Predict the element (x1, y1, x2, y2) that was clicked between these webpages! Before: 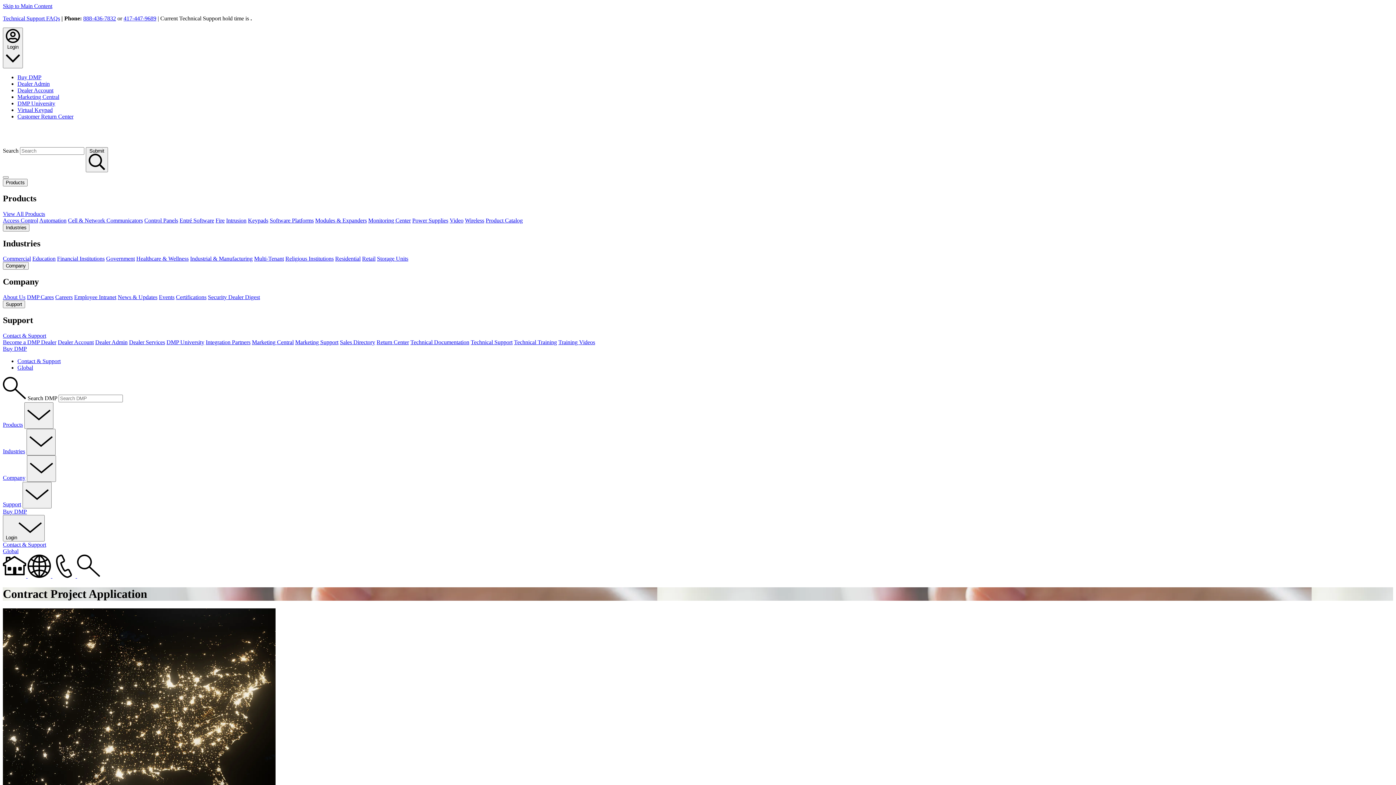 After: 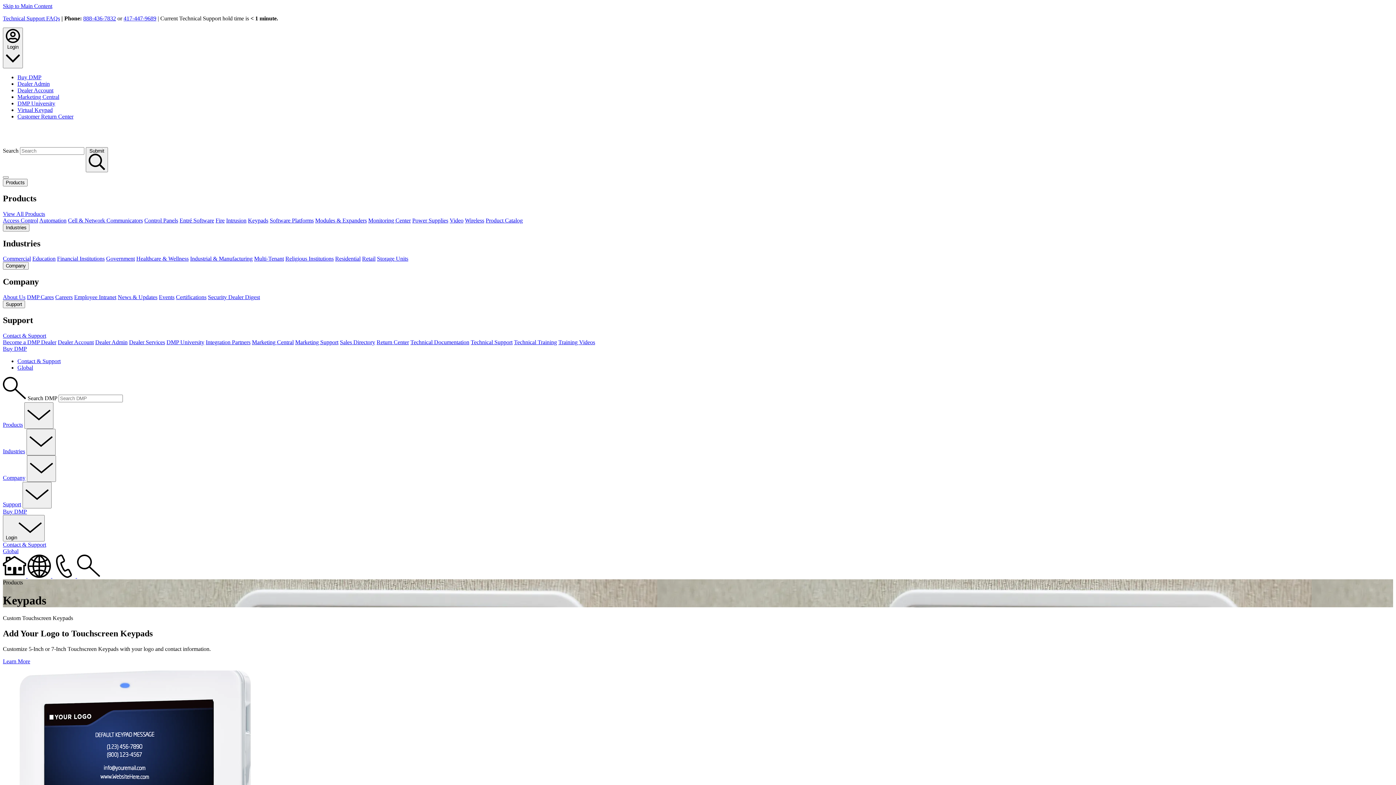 Action: bbox: (248, 217, 268, 223) label: Keypads